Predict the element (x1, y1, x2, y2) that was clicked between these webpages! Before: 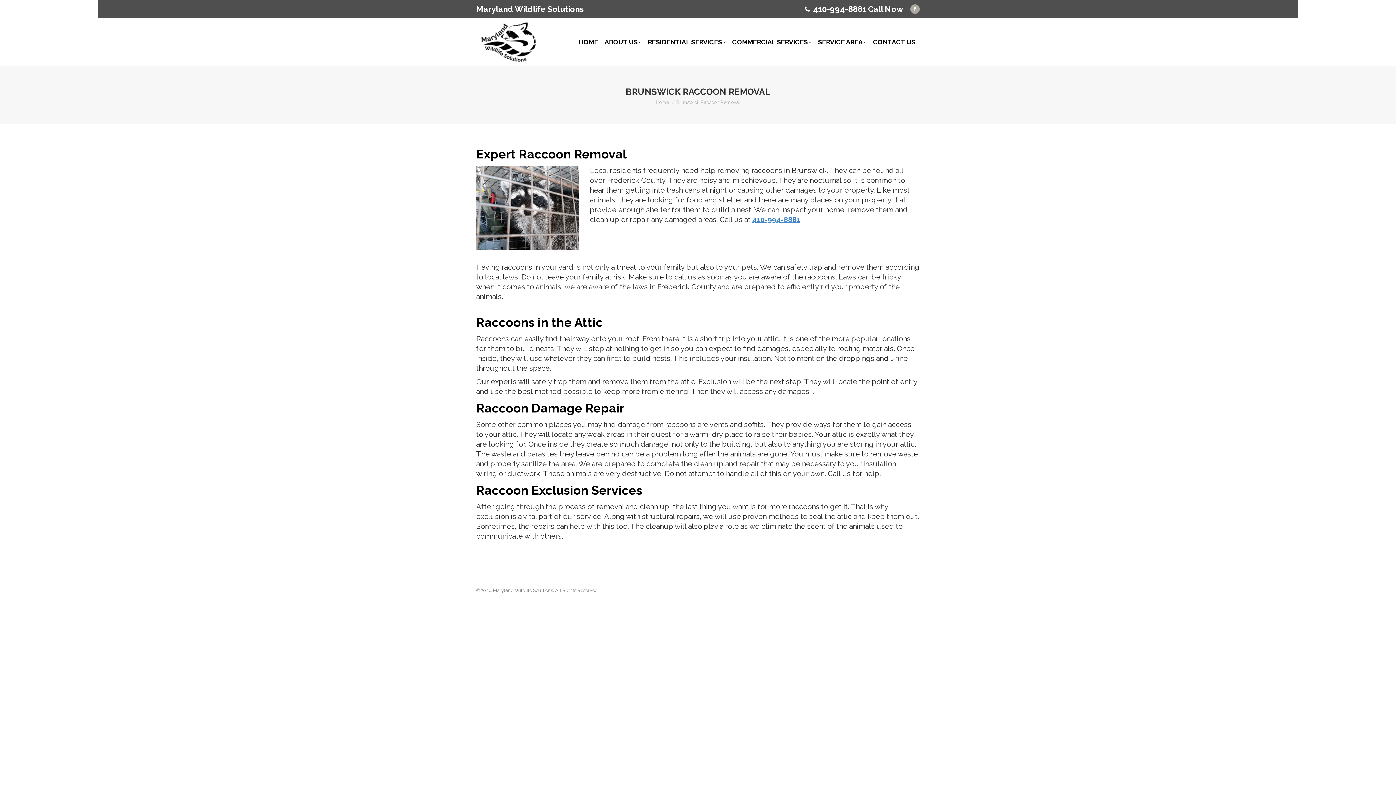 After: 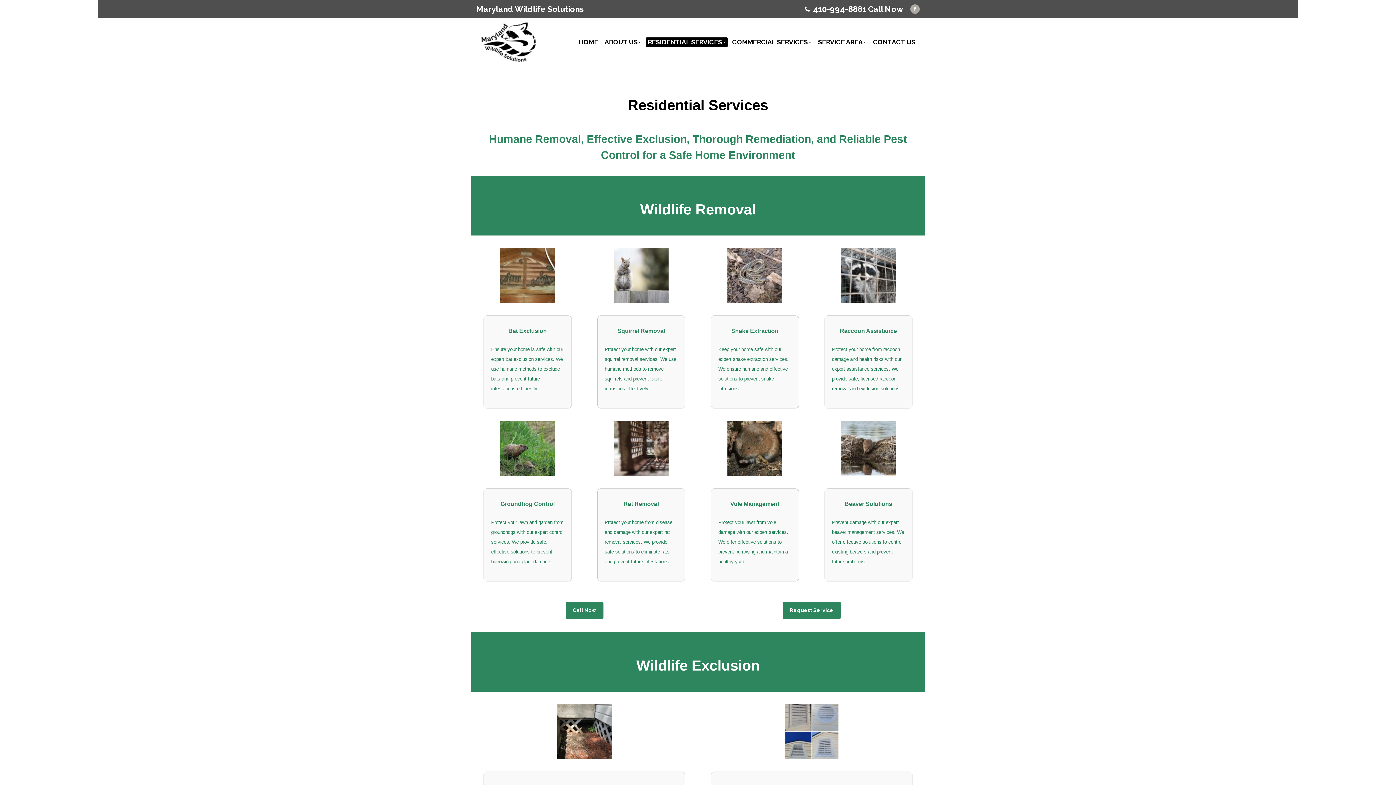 Action: bbox: (645, 37, 728, 46) label: RESIDENTIAL SERVICES